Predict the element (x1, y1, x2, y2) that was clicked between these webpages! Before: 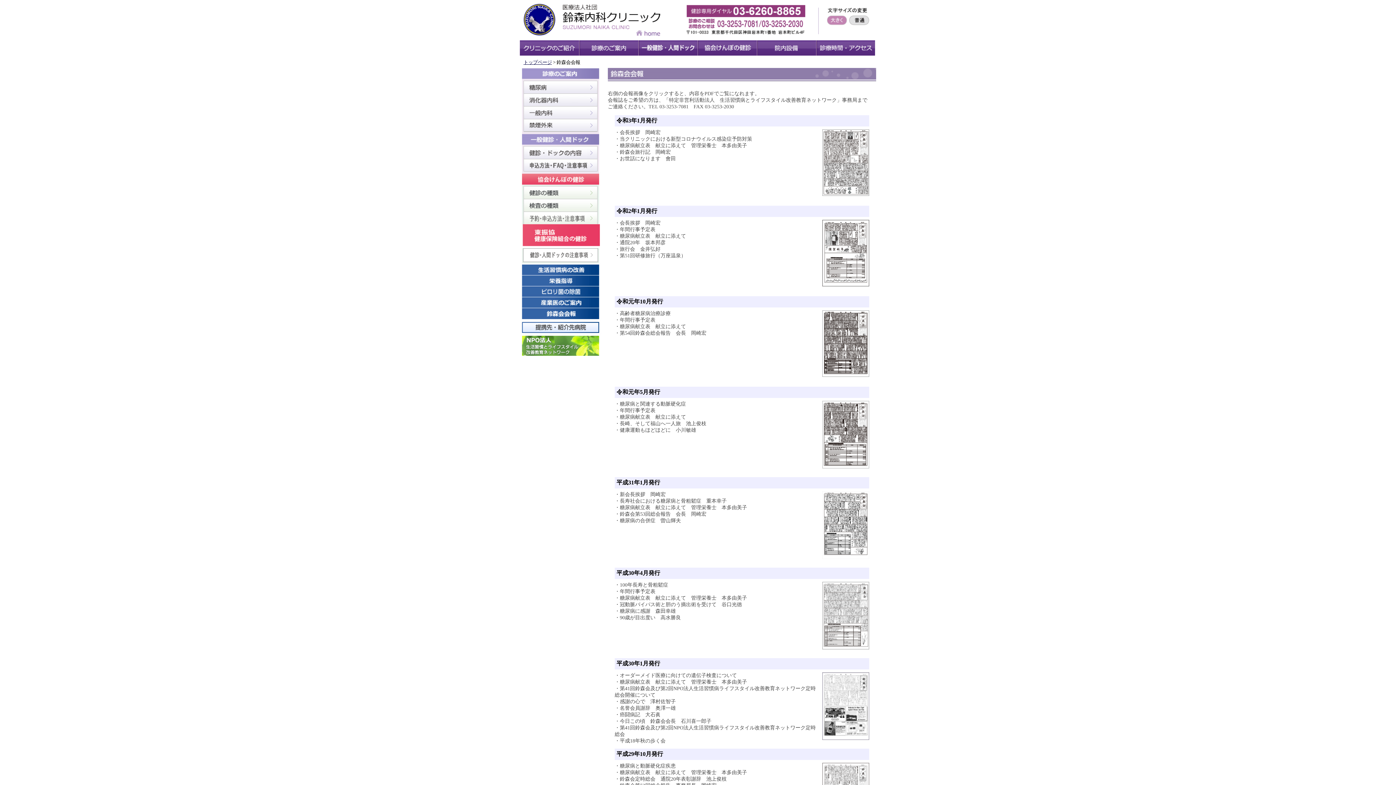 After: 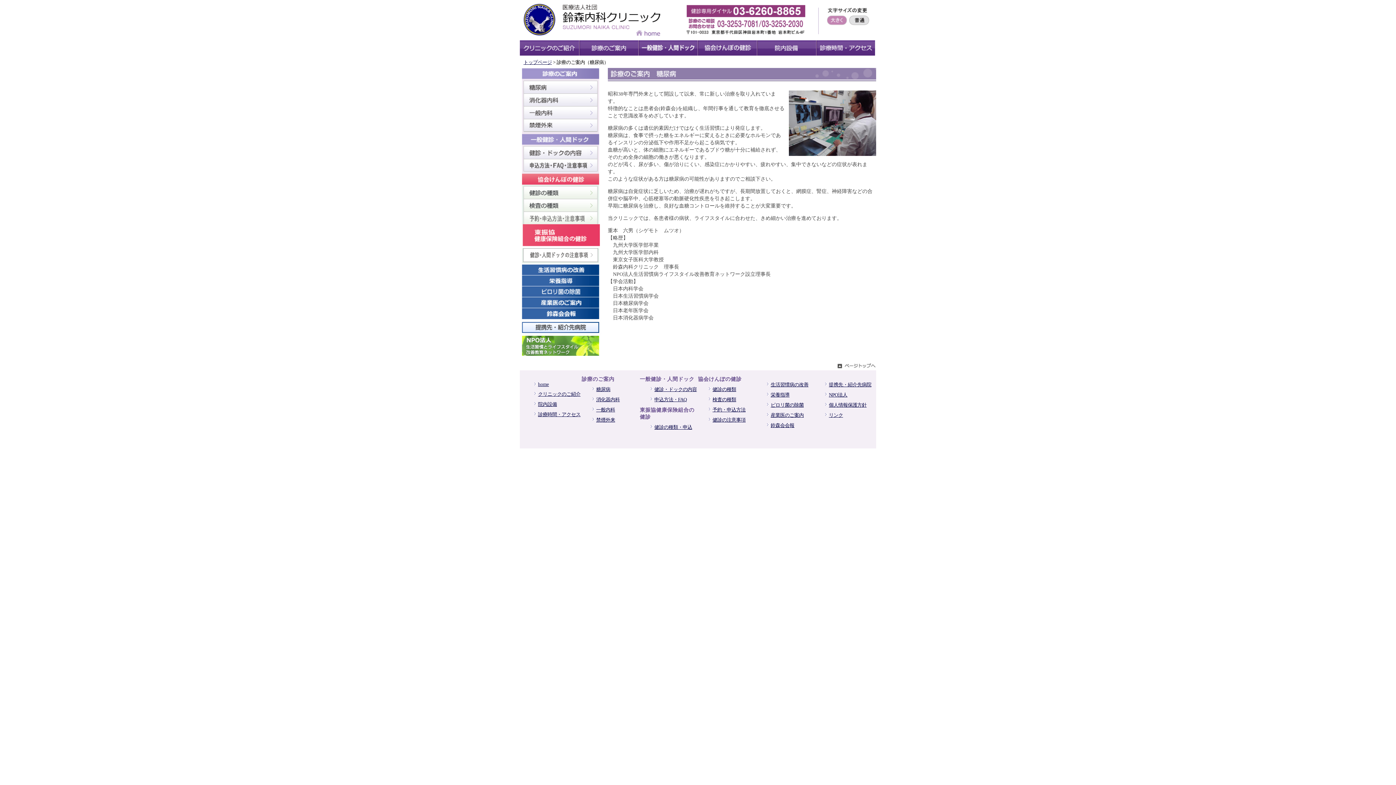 Action: bbox: (520, 88, 604, 94)